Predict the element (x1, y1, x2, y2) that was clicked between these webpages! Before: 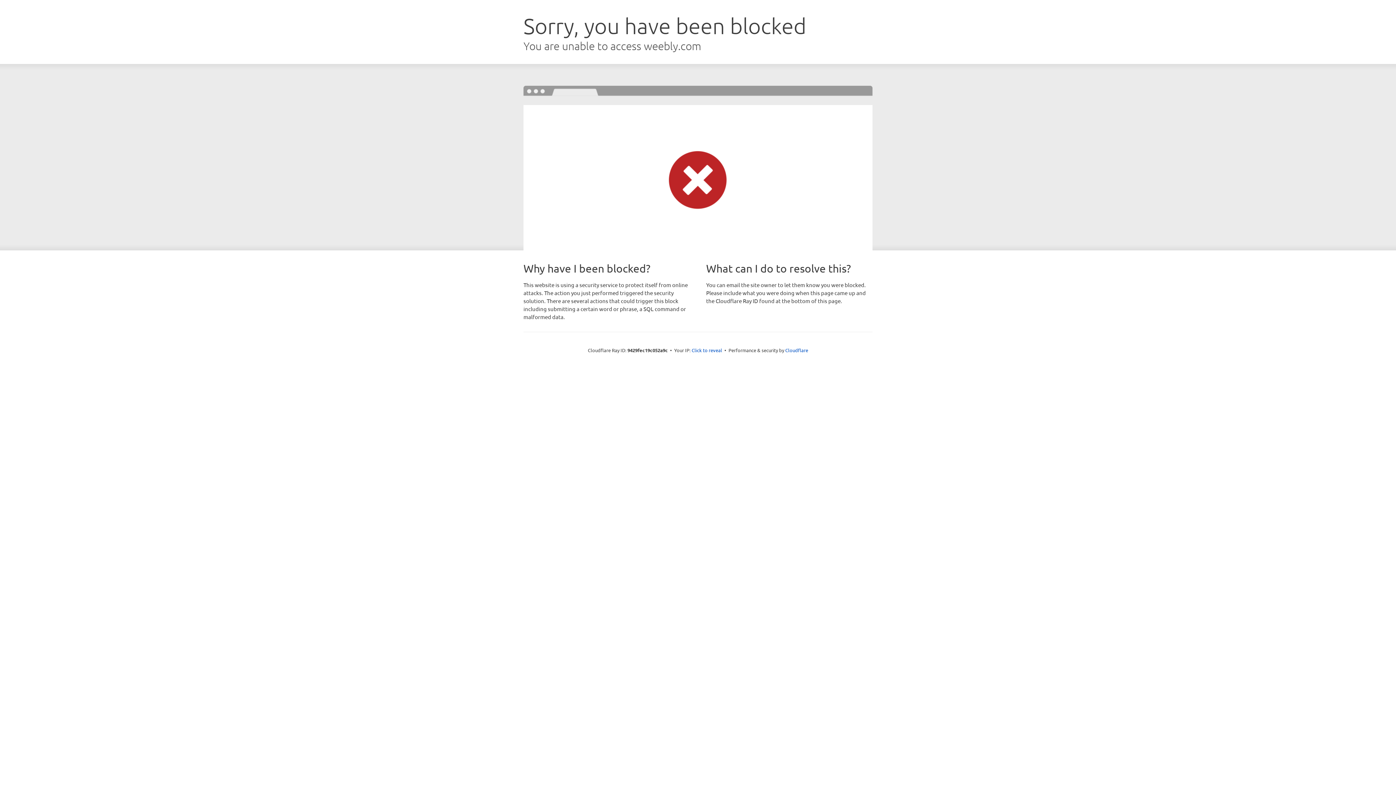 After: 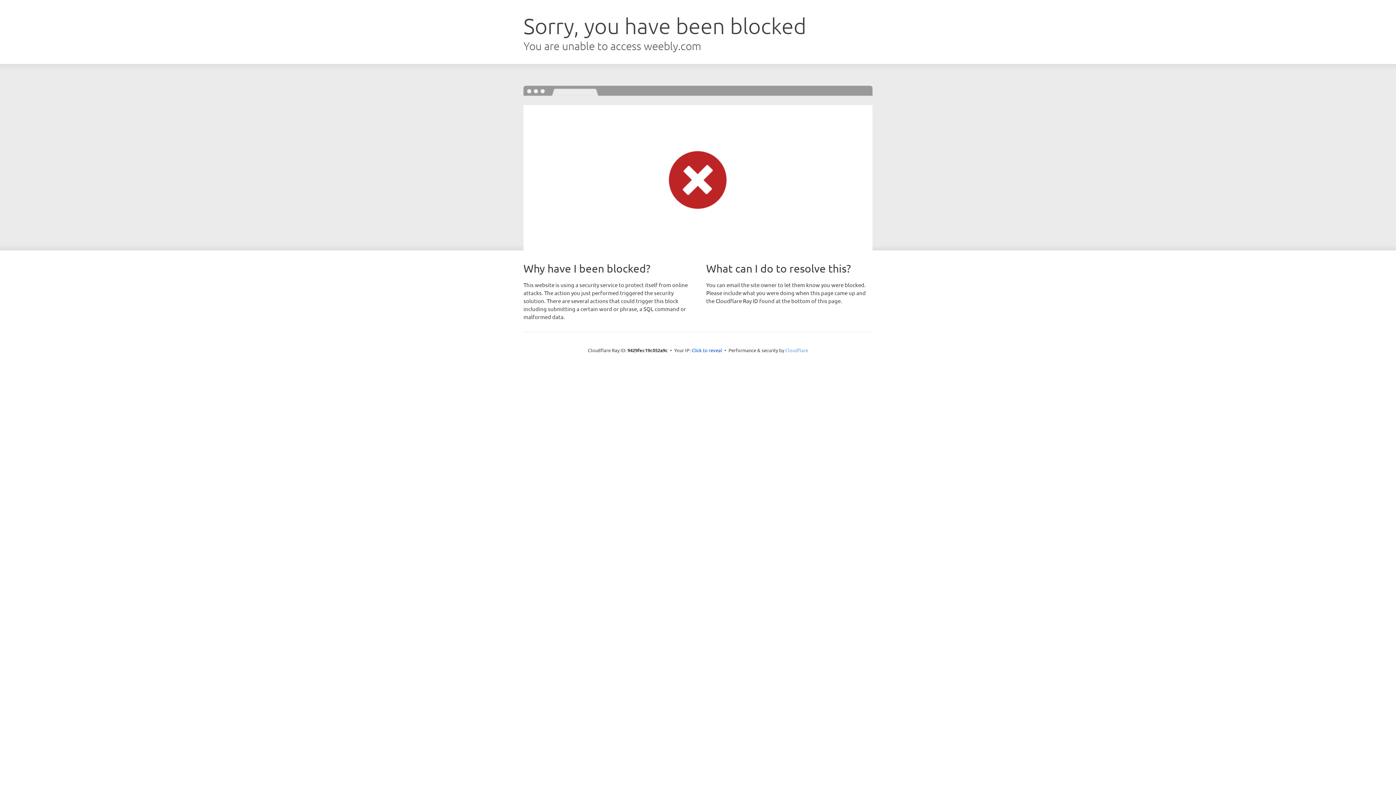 Action: bbox: (785, 347, 808, 353) label: Cloudflare